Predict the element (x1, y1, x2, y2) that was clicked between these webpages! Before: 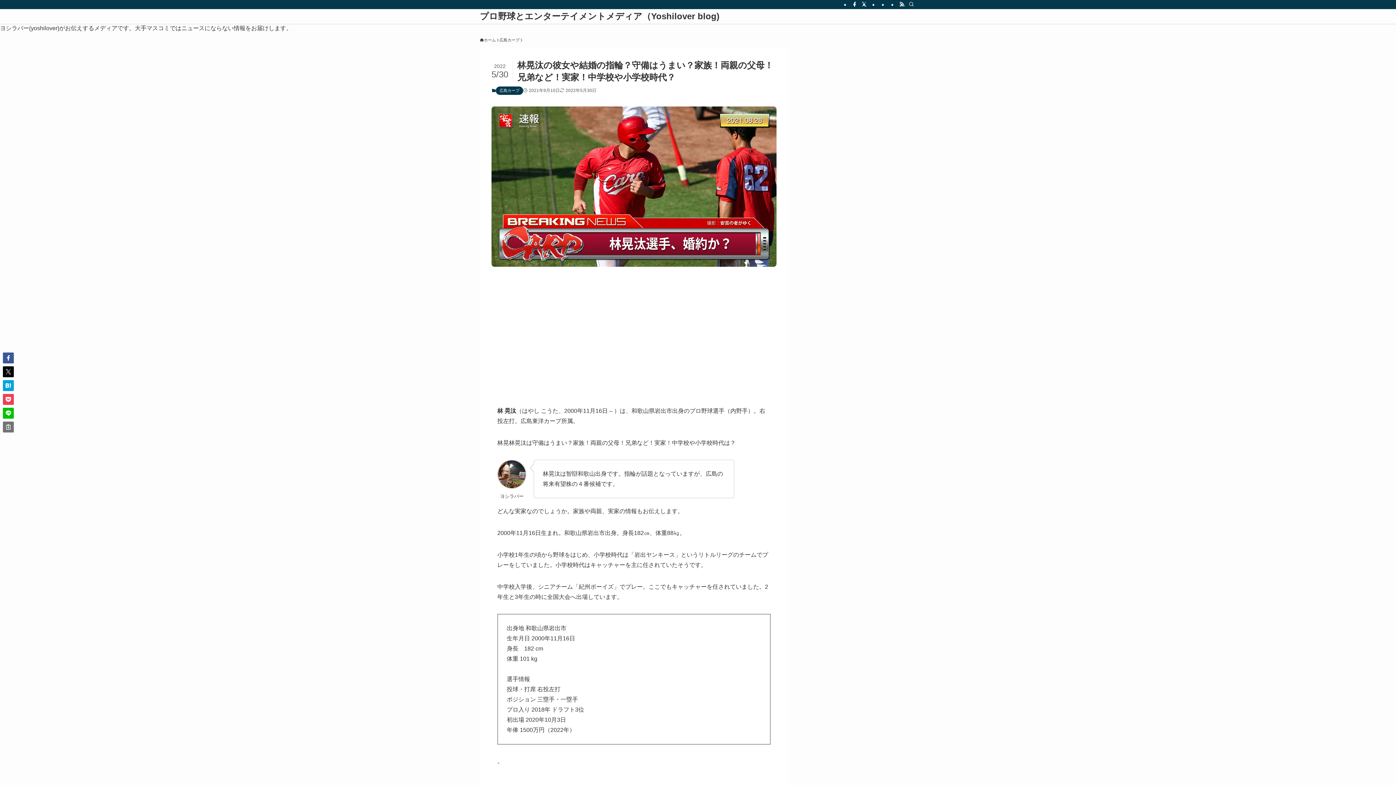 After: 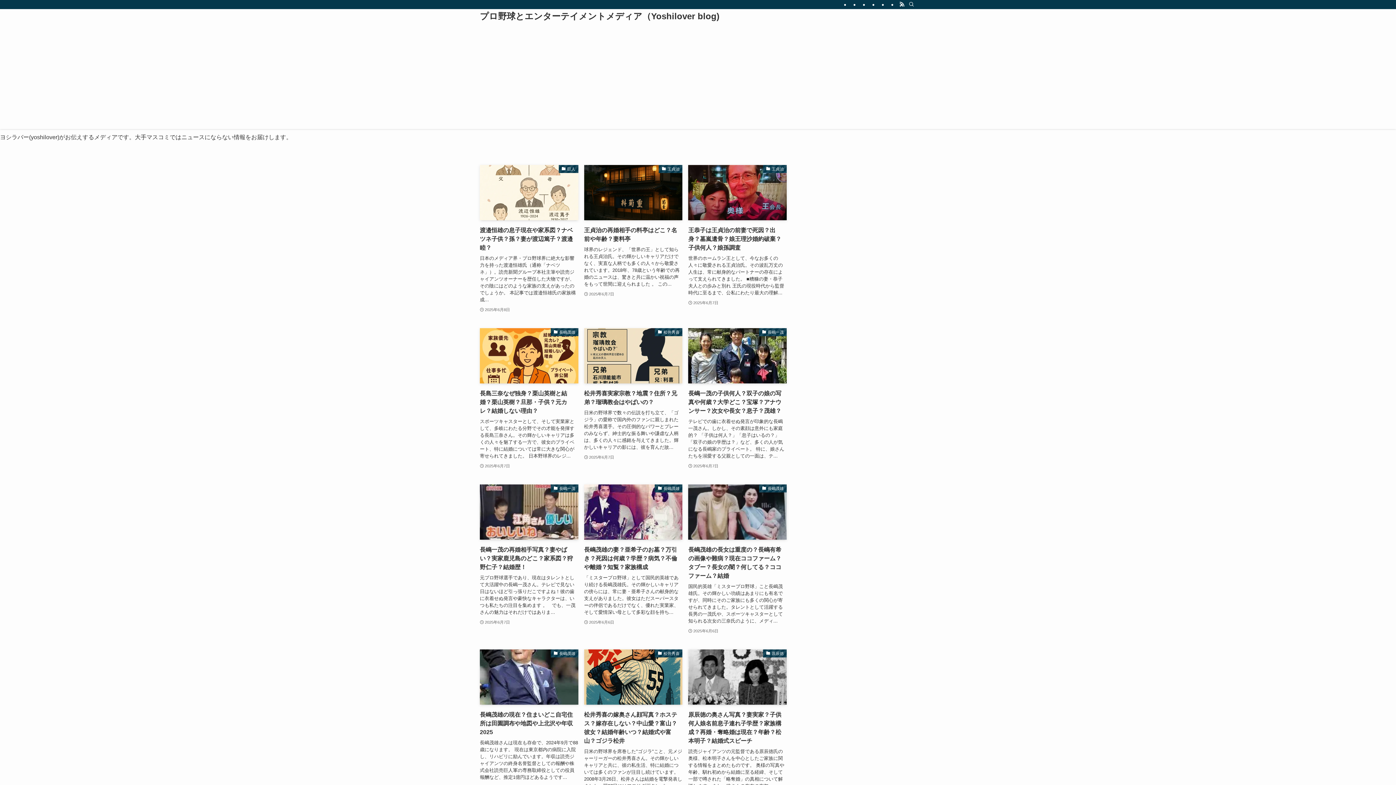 Action: bbox: (480, 37, 496, 43) label: ホーム